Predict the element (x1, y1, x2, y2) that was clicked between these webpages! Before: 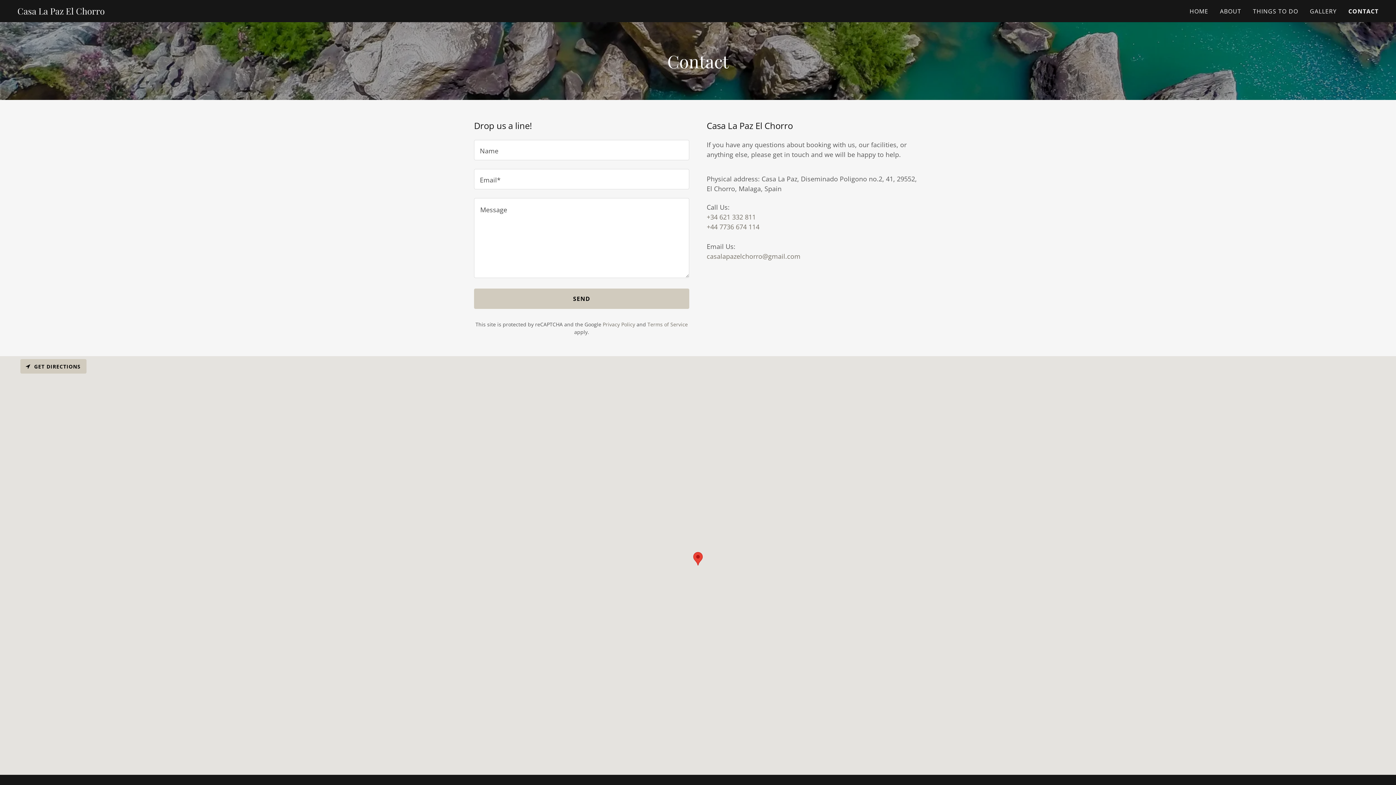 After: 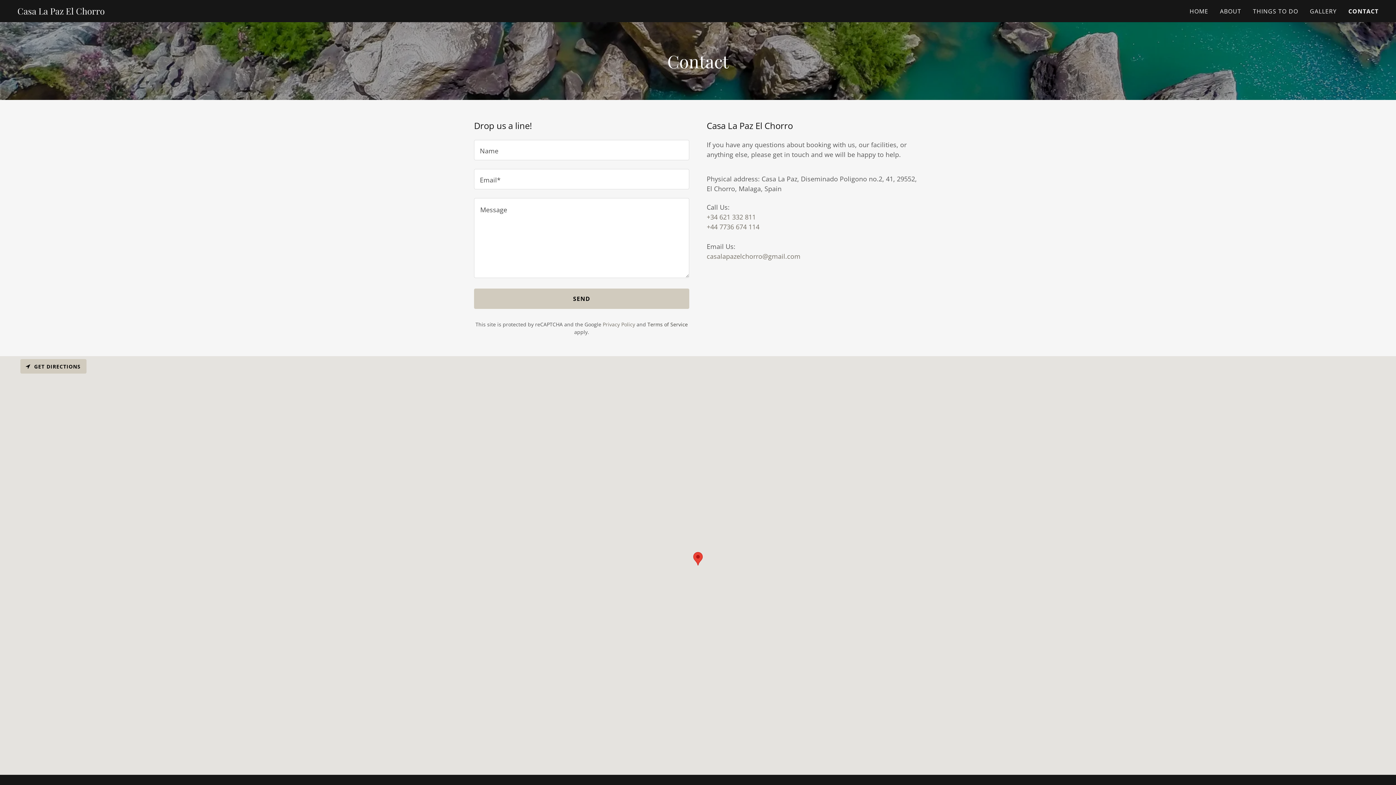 Action: label: Terms of Service bbox: (647, 321, 688, 328)